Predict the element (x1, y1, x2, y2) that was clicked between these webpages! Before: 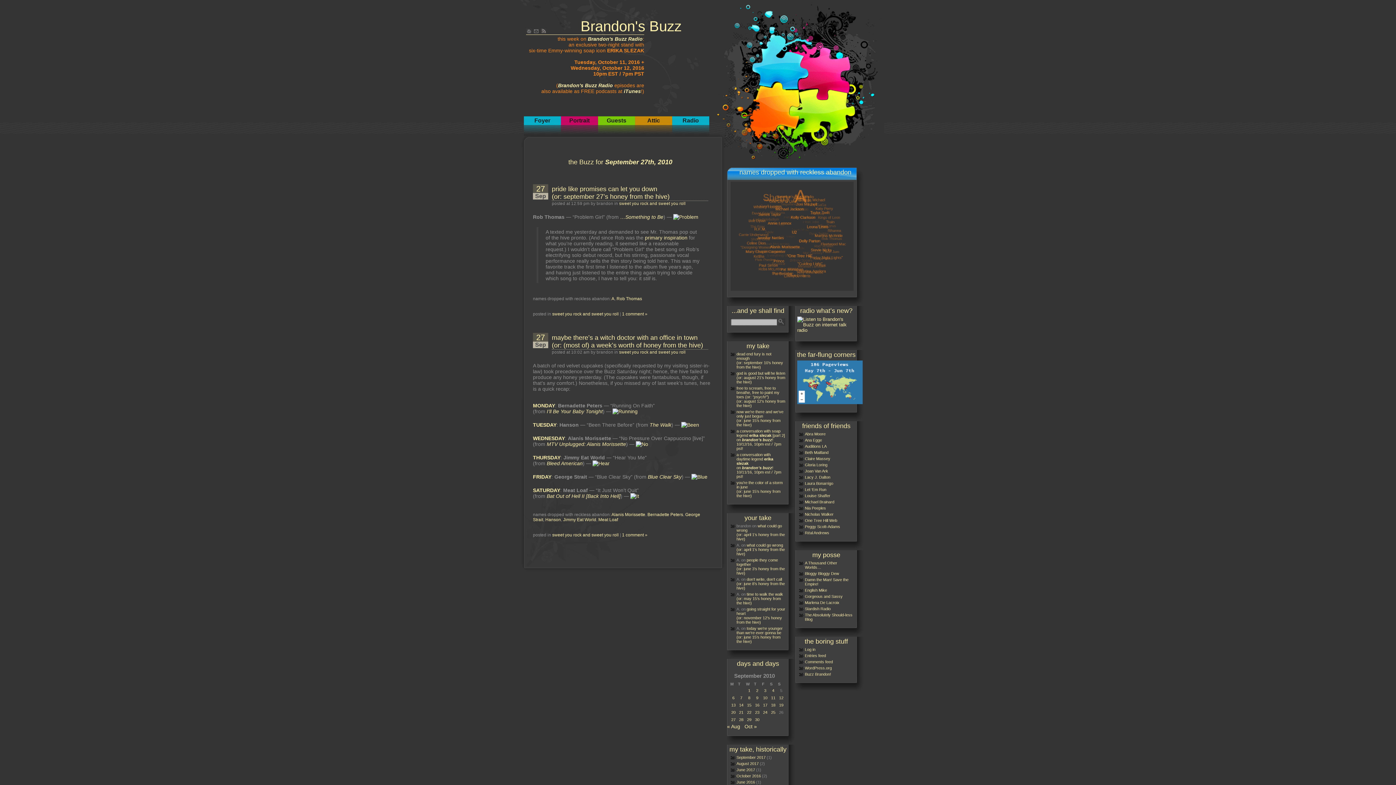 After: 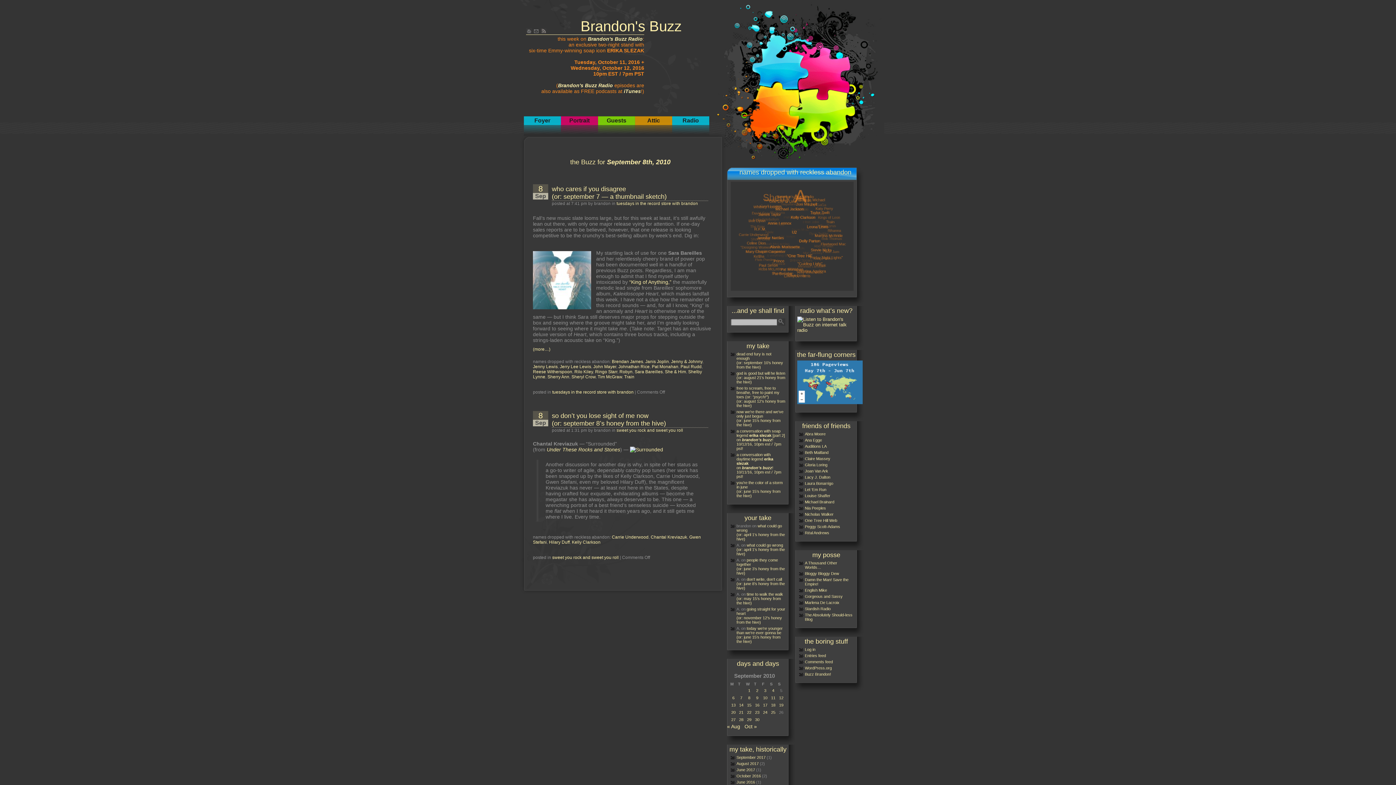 Action: bbox: (745, 696, 753, 700) label: Posts published on September 8, 2010